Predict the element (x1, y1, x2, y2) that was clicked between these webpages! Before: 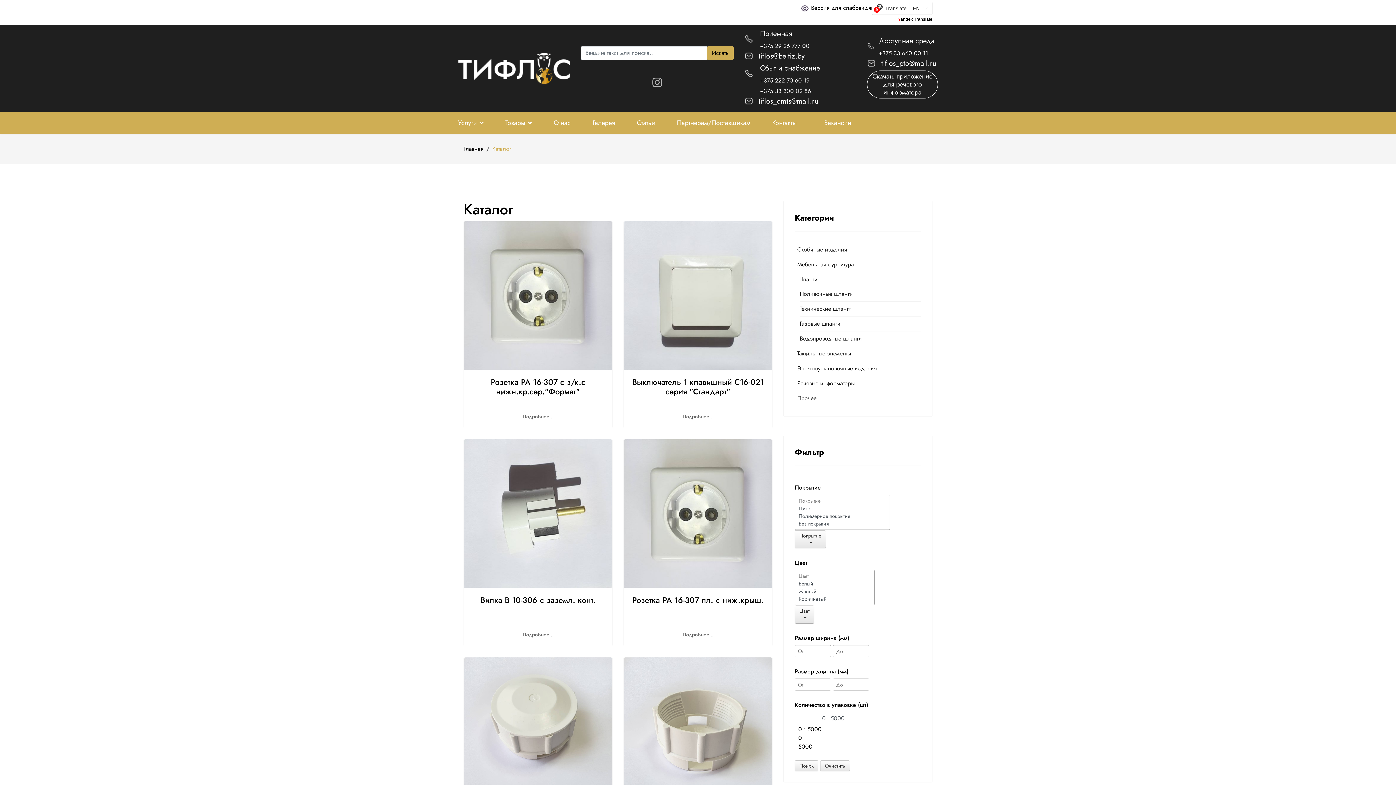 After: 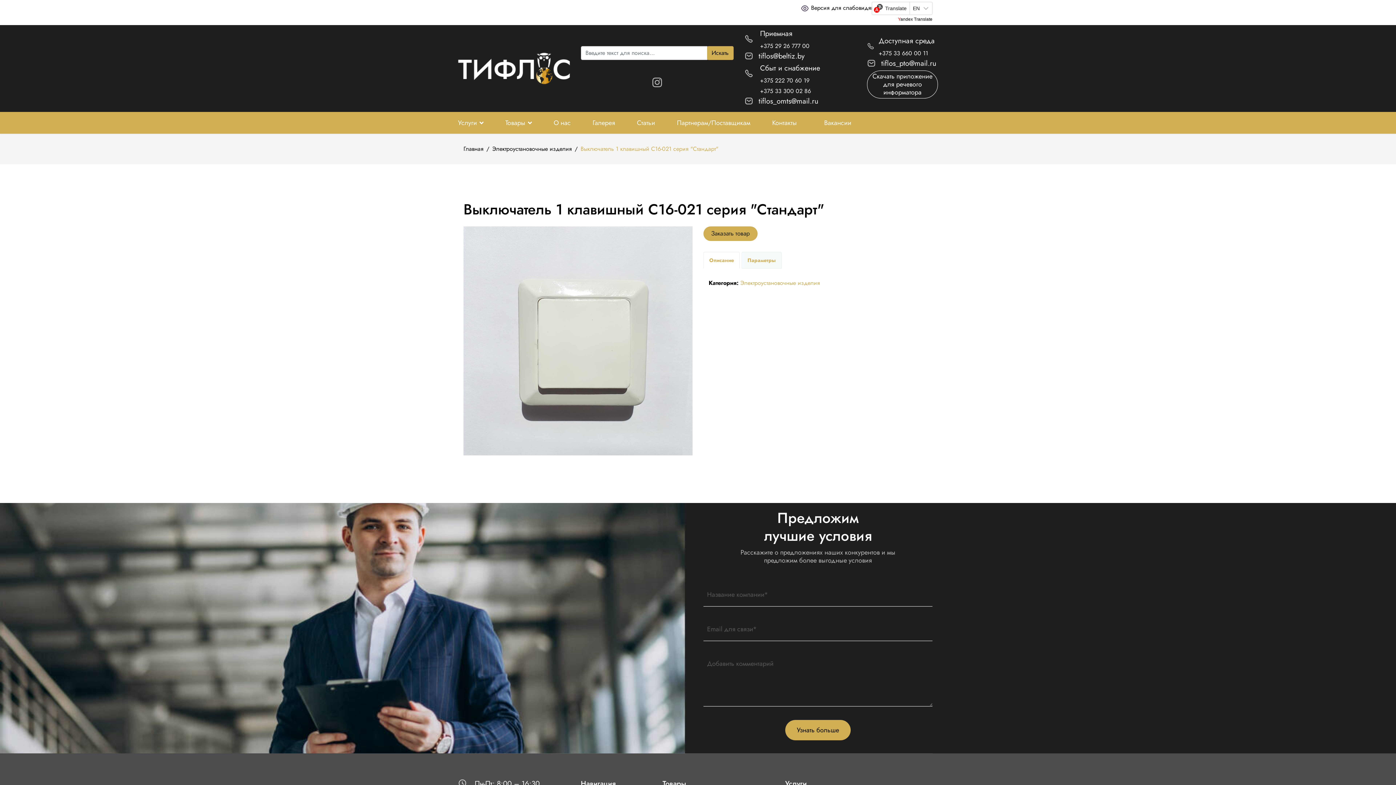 Action: bbox: (631, 221, 765, 370)